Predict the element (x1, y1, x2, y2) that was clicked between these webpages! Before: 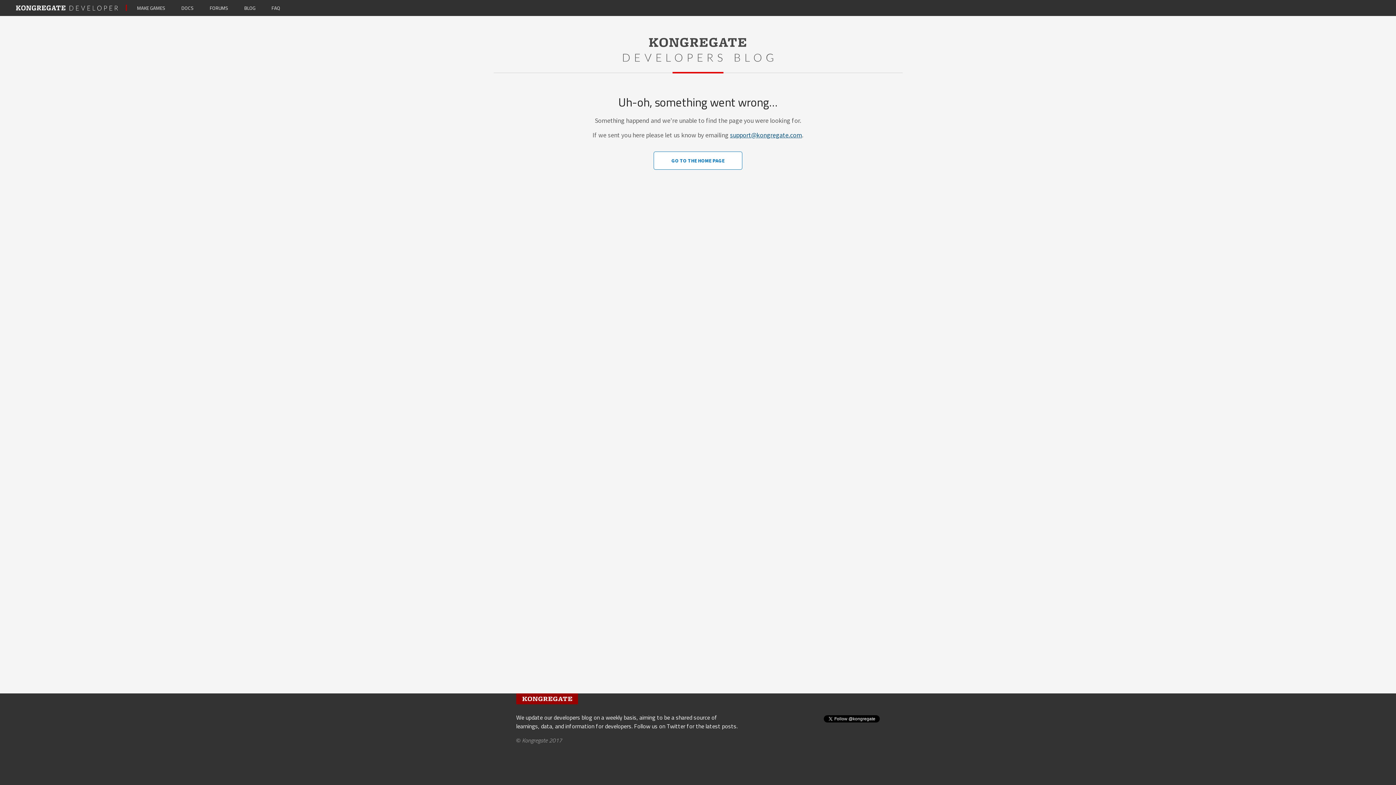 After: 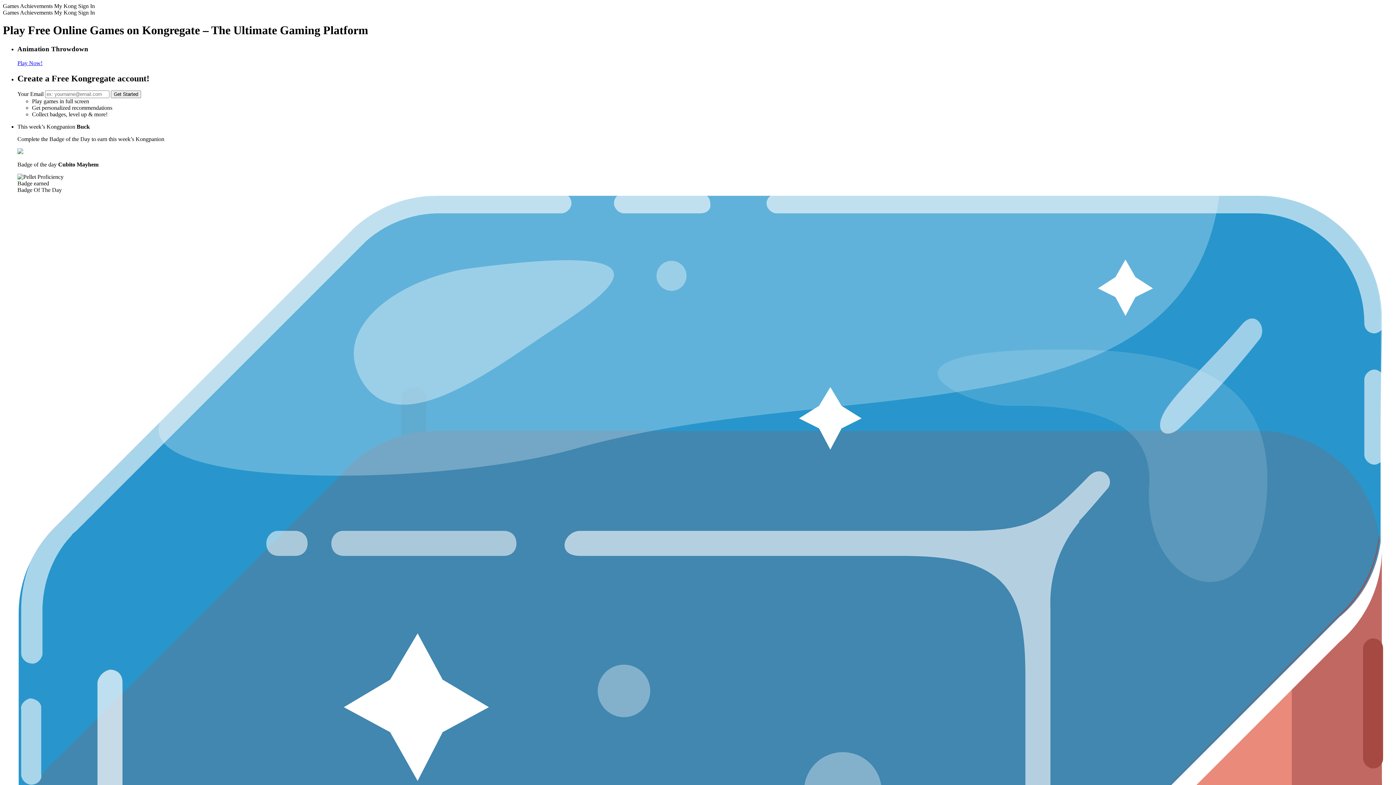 Action: label: Kongregate Developers bbox: (12, 0, 119, 16)